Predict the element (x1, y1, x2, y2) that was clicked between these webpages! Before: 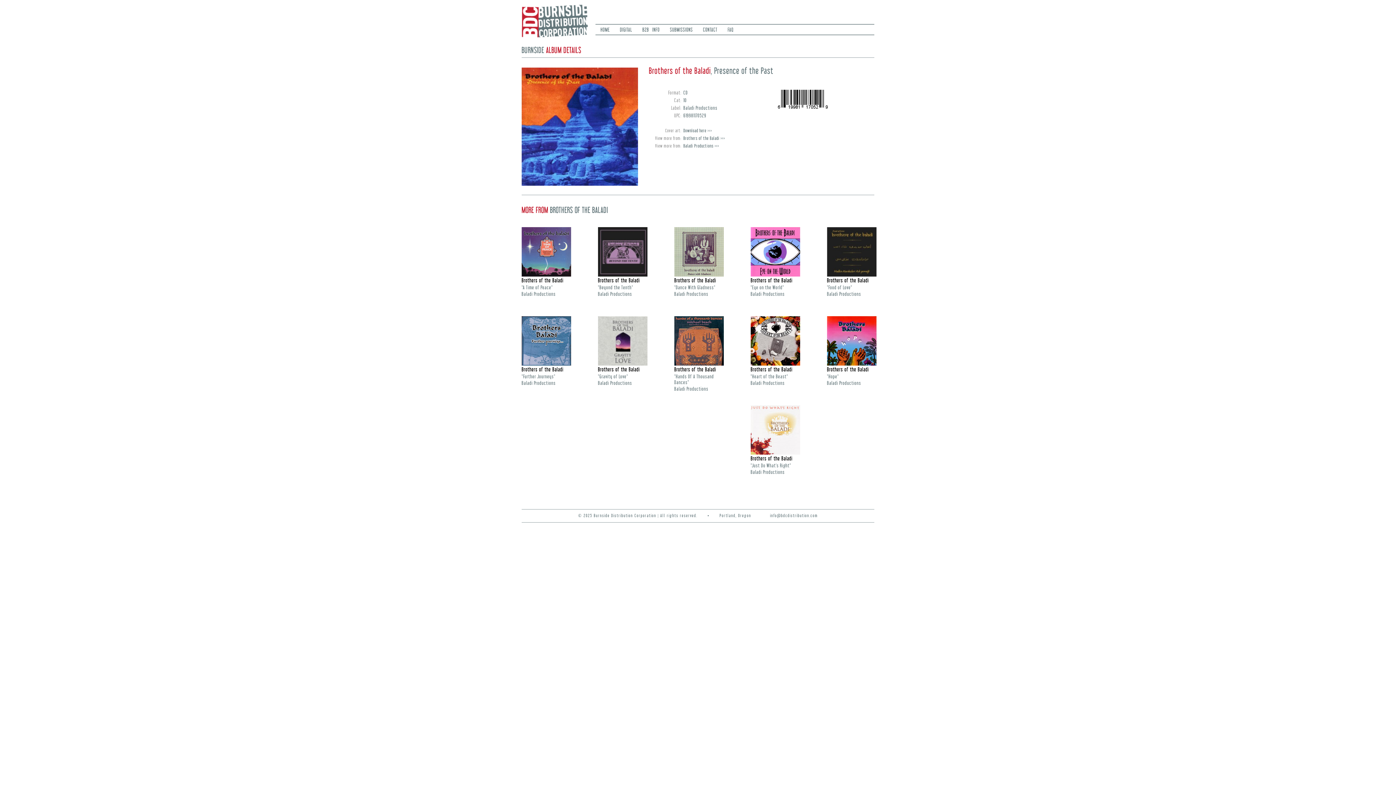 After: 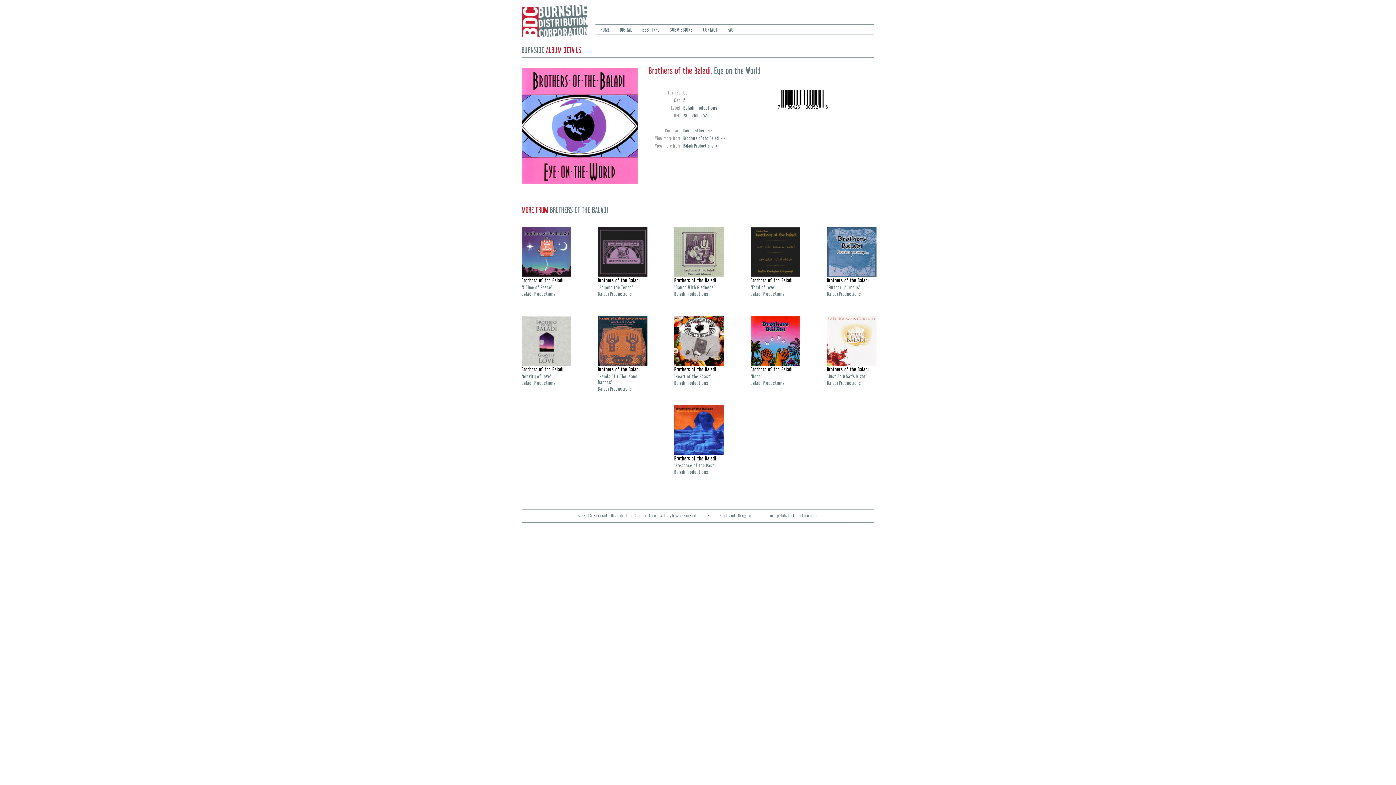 Action: bbox: (750, 285, 784, 290) label: "Eye on the World"